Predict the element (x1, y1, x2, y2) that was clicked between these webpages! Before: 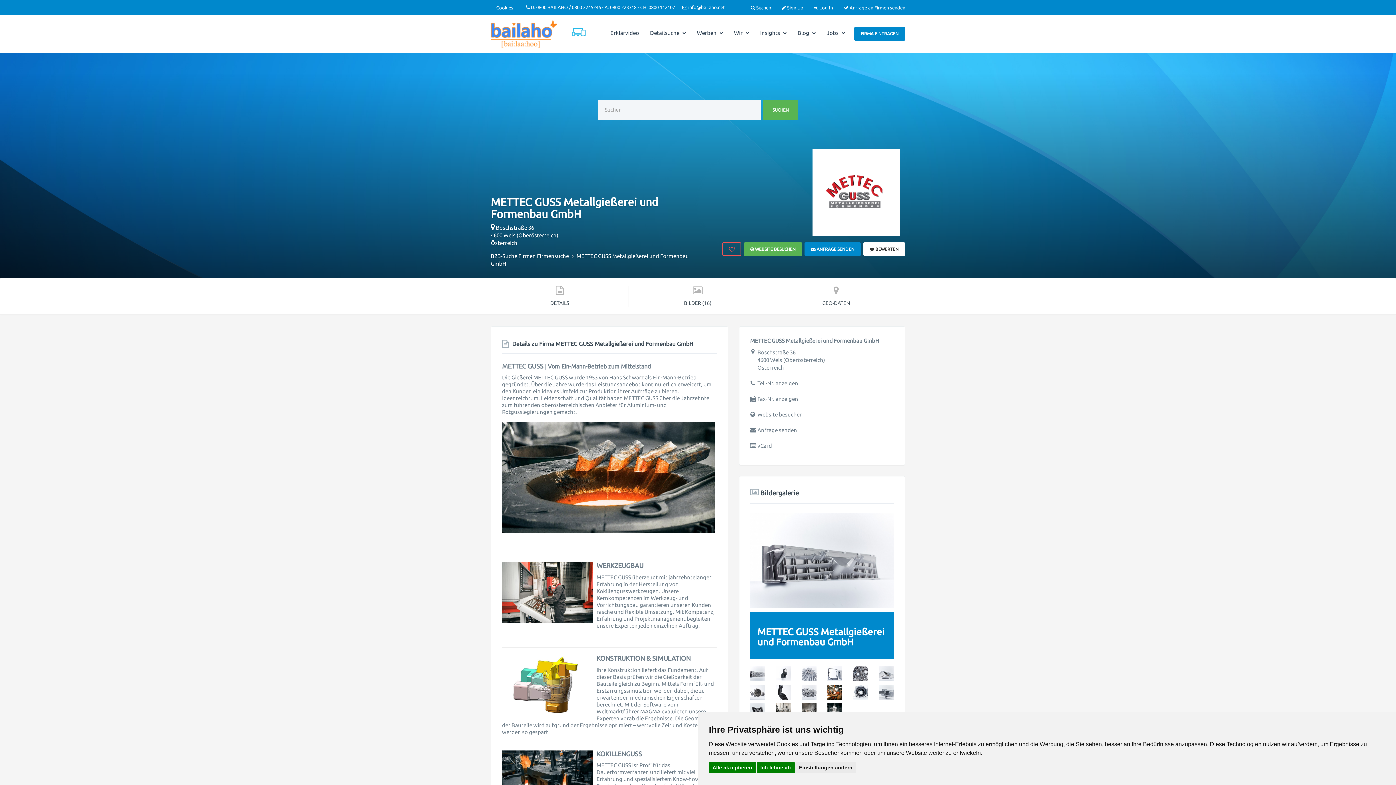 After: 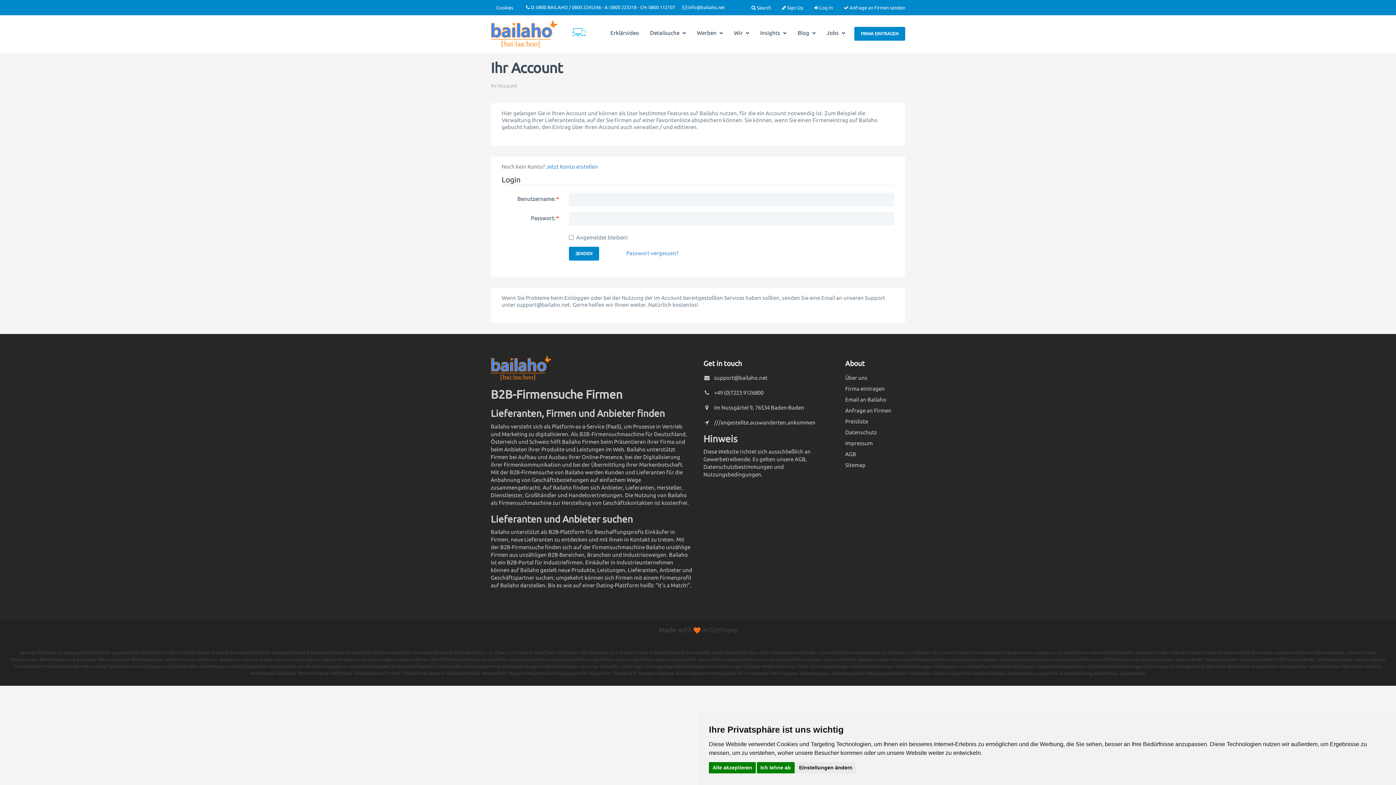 Action: bbox: (722, 242, 741, 256)